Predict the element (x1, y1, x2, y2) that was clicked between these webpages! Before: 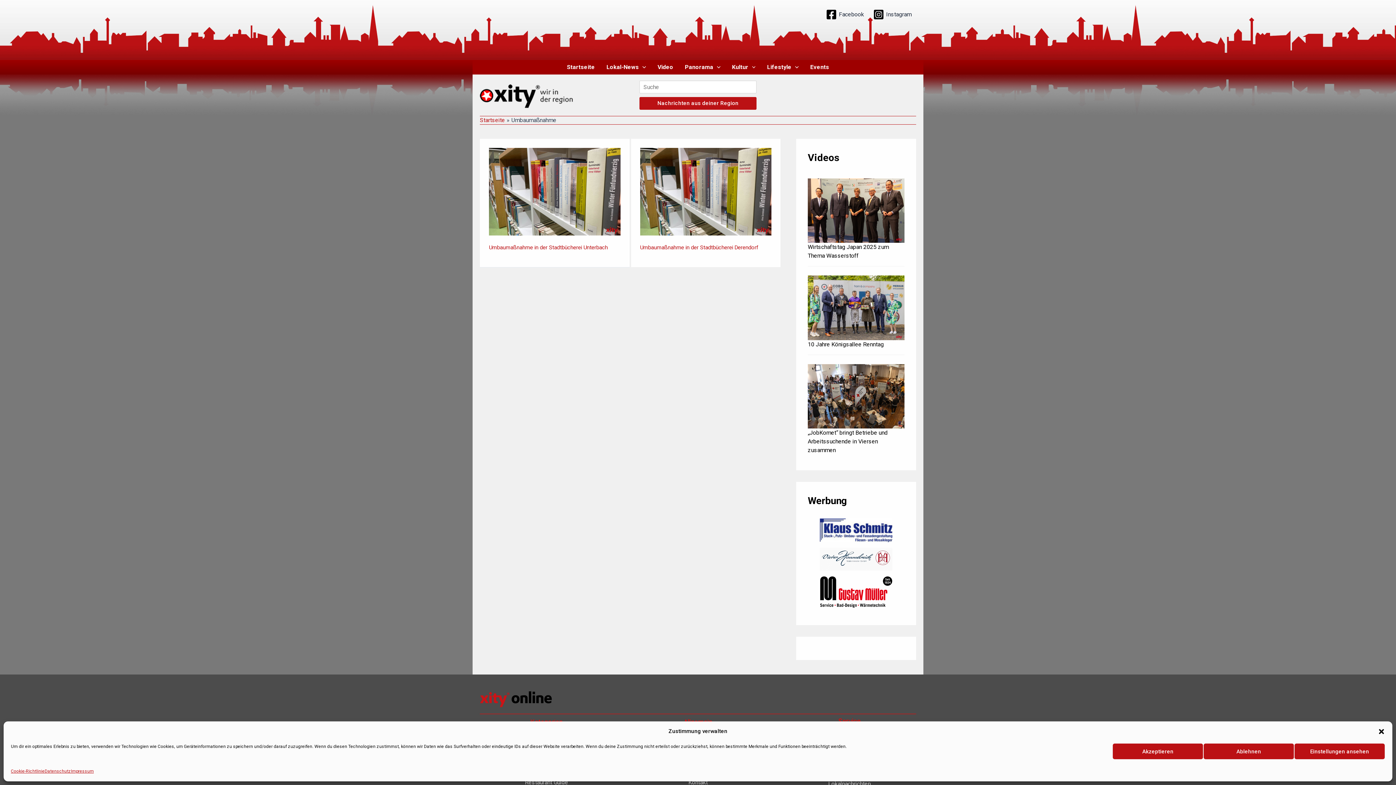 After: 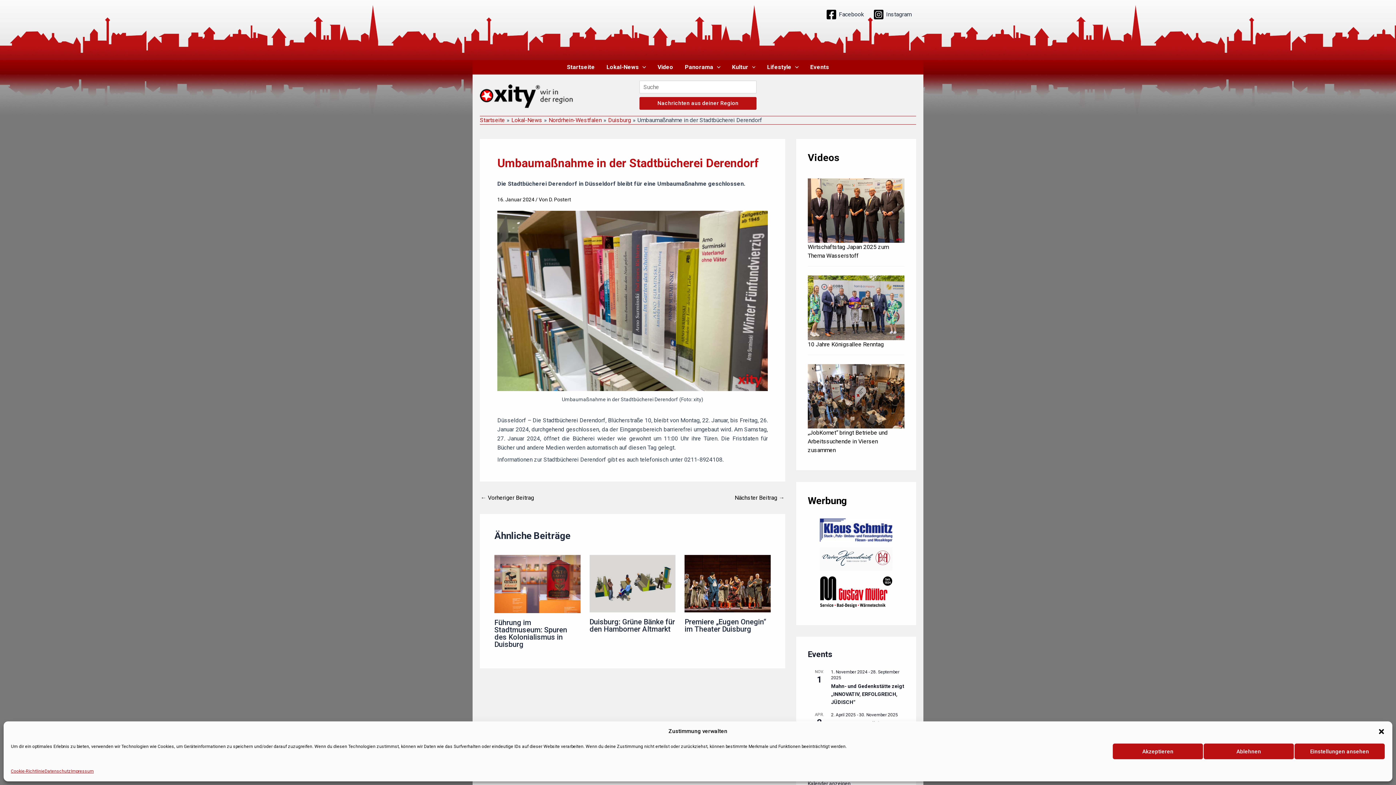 Action: bbox: (640, 244, 758, 250) label: Umbaumaßnahme in der Stadtbücherei Derendorf